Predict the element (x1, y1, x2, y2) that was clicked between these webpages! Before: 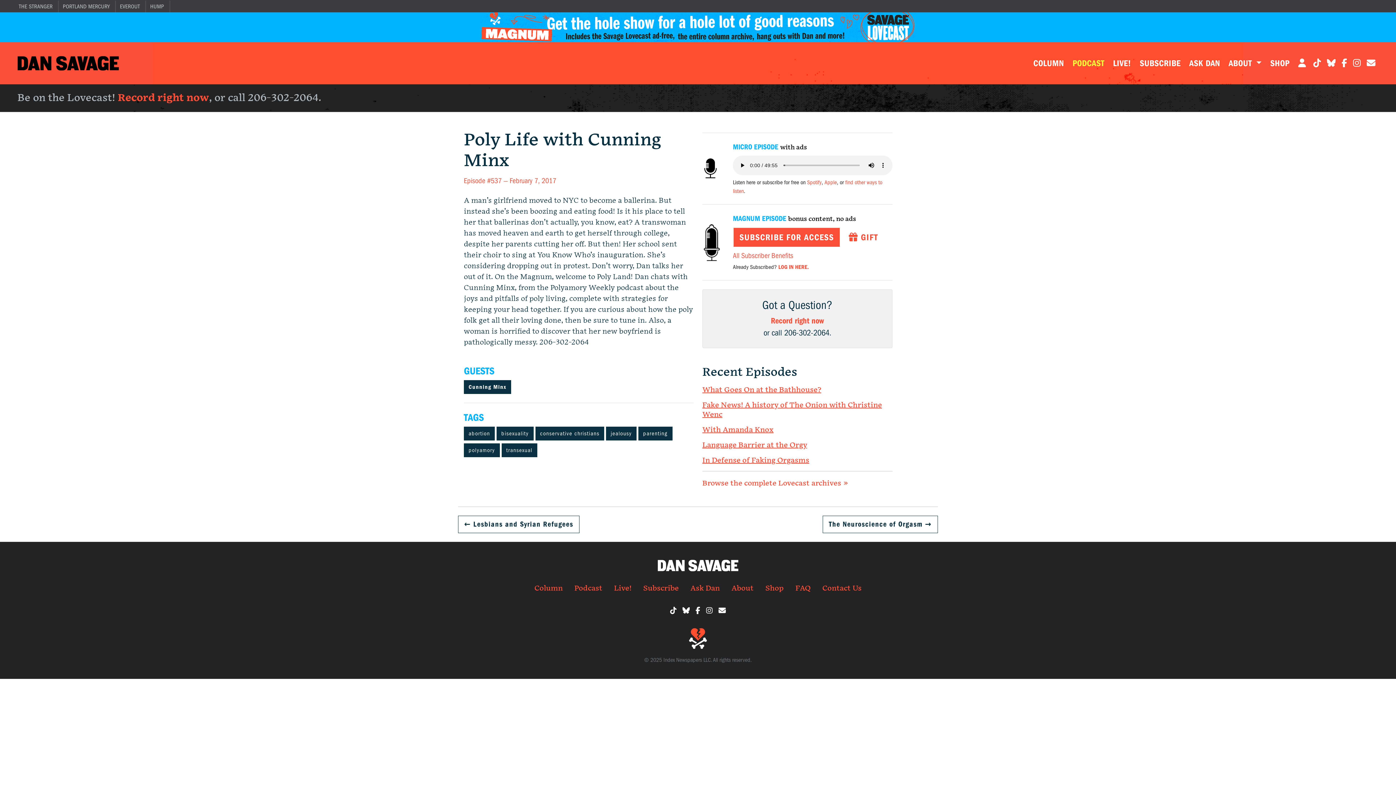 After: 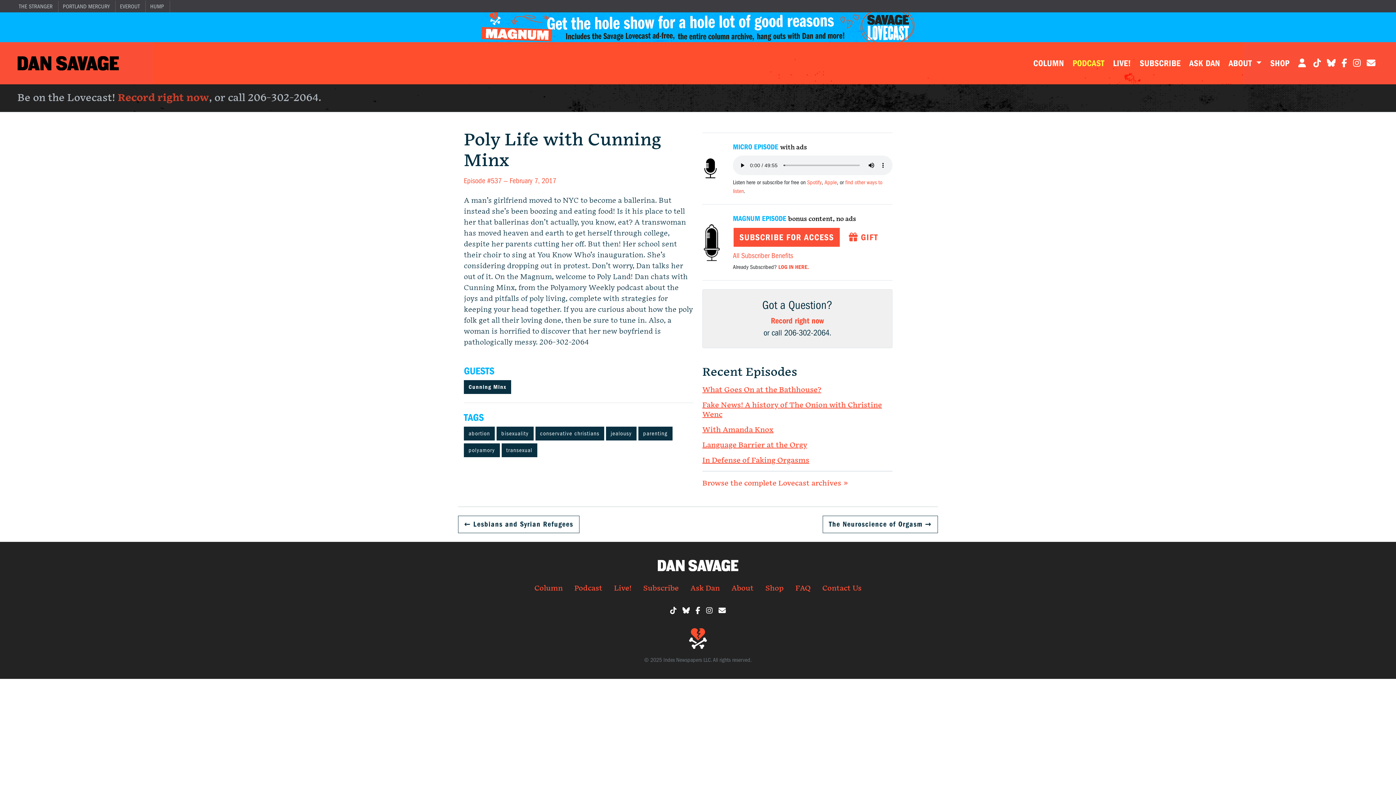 Action: label: Record right now bbox: (117, 92, 209, 104)